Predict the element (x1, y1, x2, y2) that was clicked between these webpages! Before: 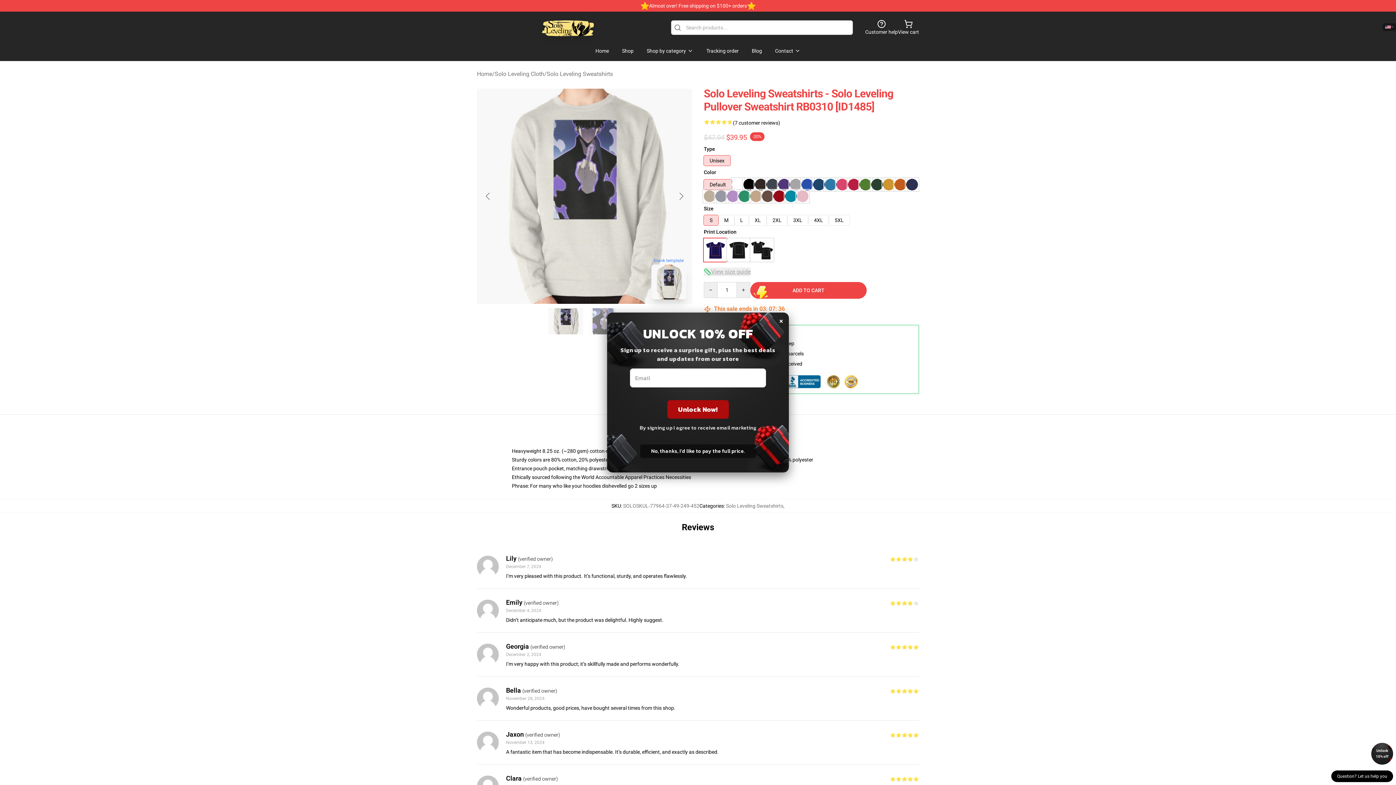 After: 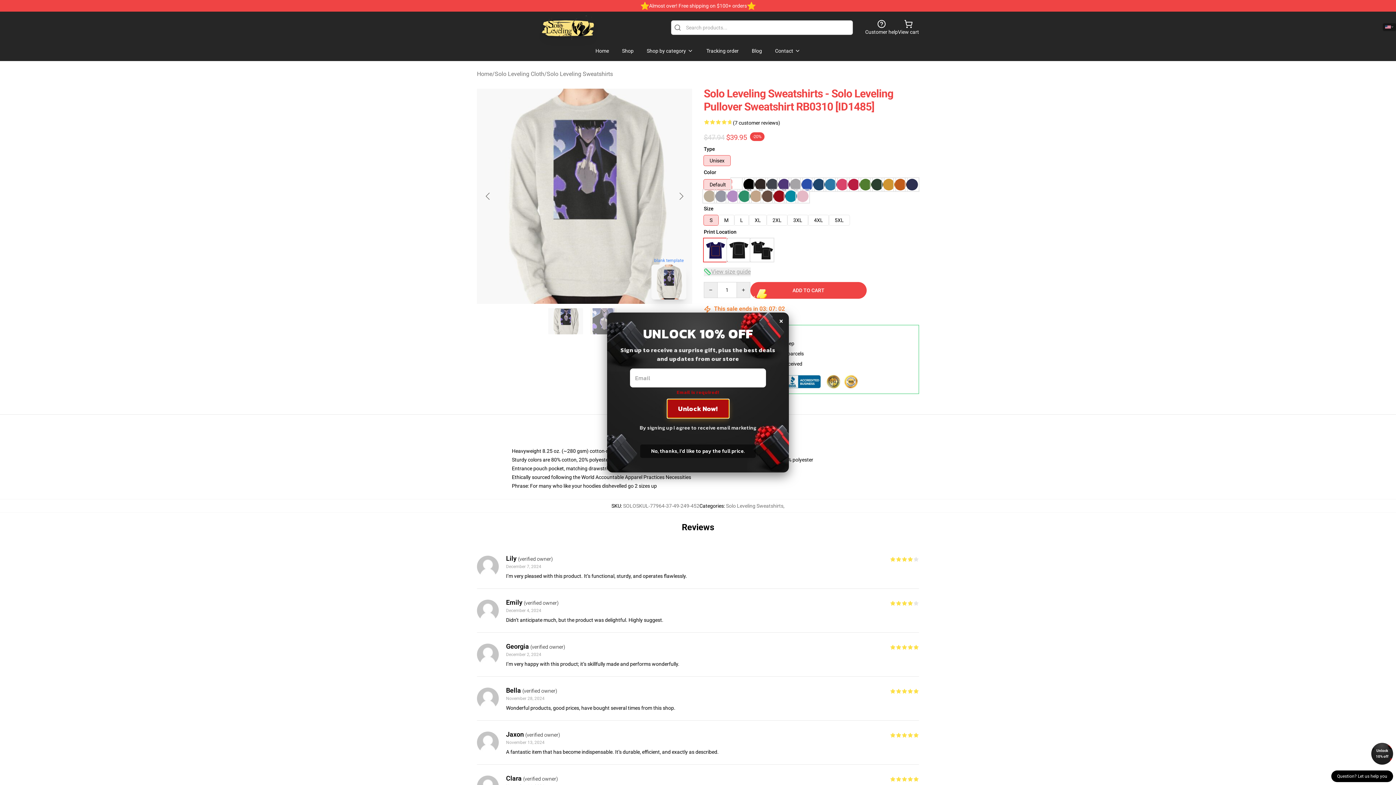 Action: bbox: (667, 400, 728, 418) label: Unlock Now!